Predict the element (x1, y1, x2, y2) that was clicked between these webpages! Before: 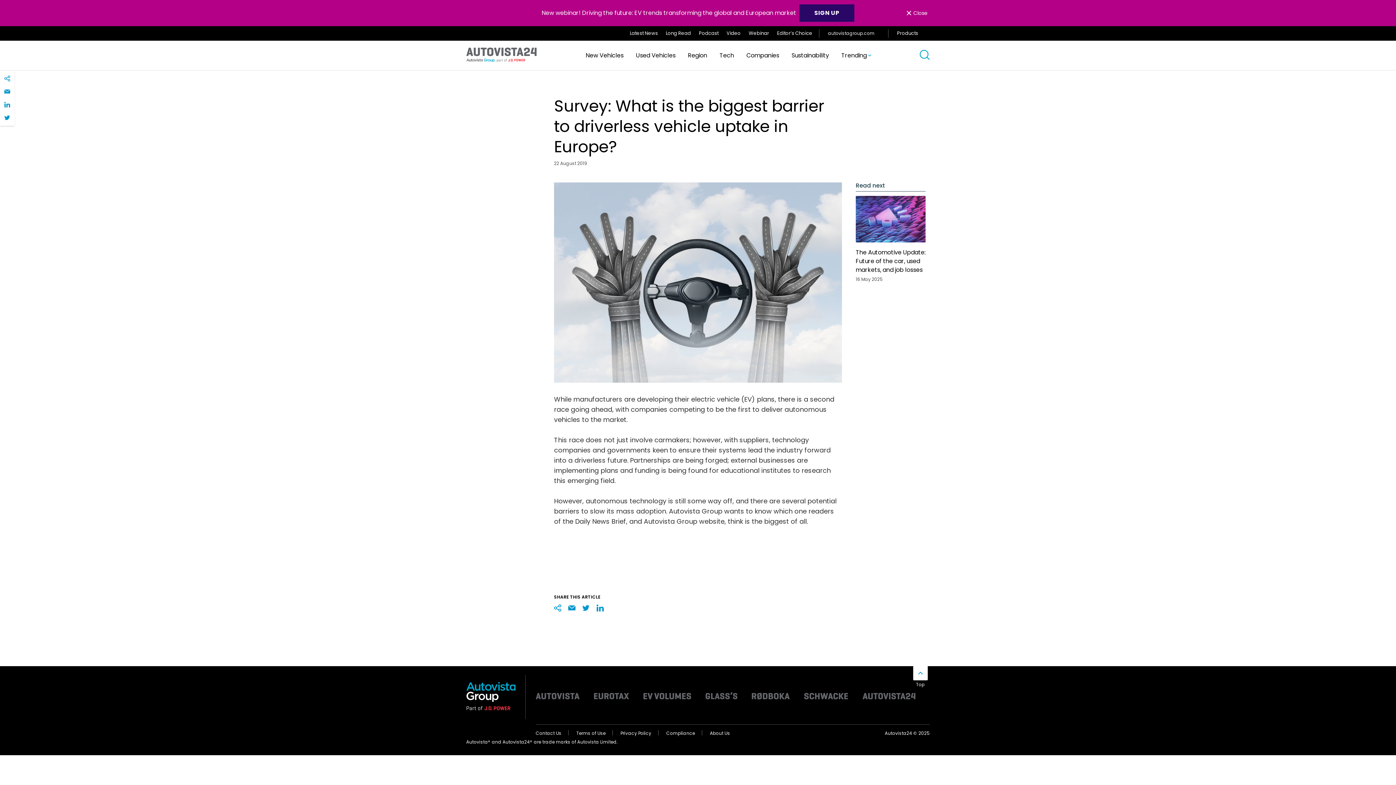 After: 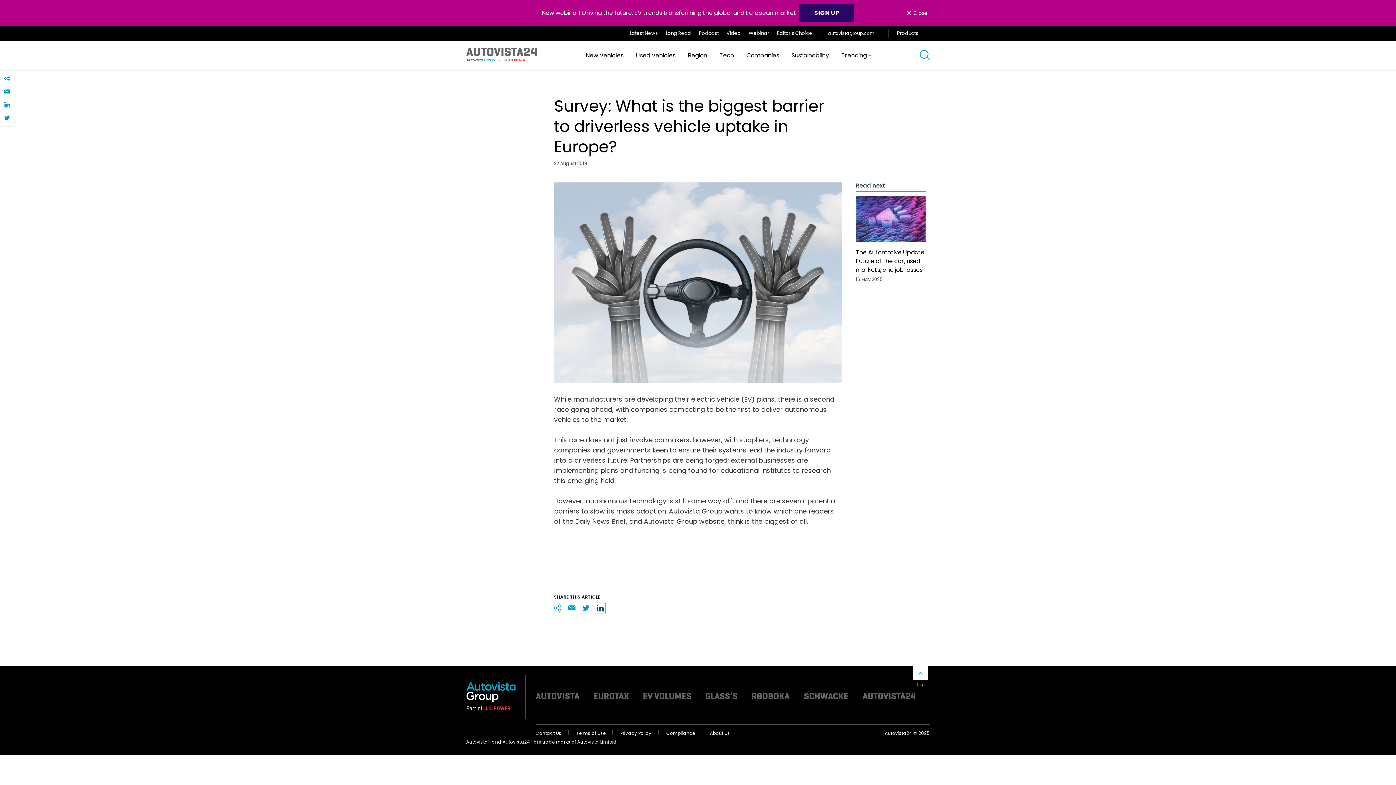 Action: bbox: (596, 604, 604, 611)